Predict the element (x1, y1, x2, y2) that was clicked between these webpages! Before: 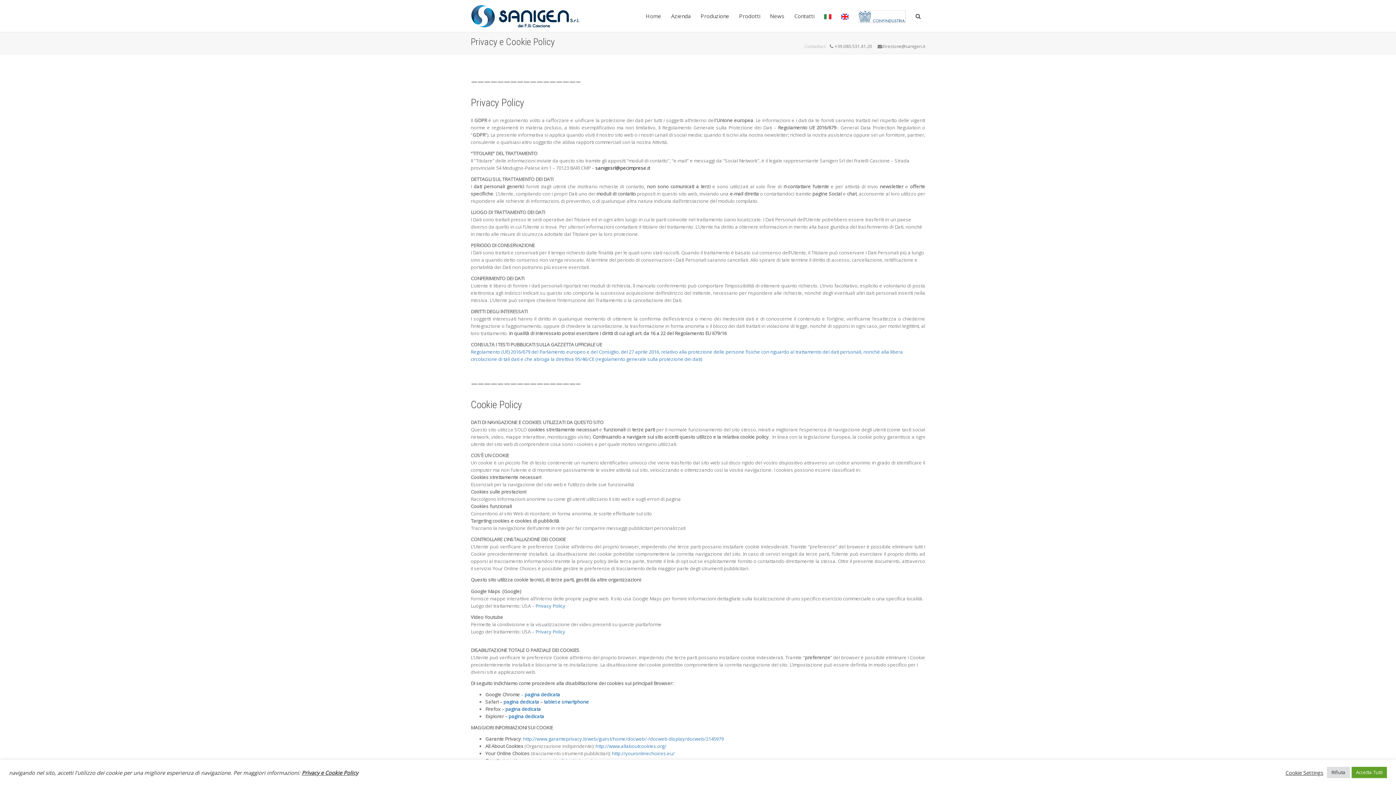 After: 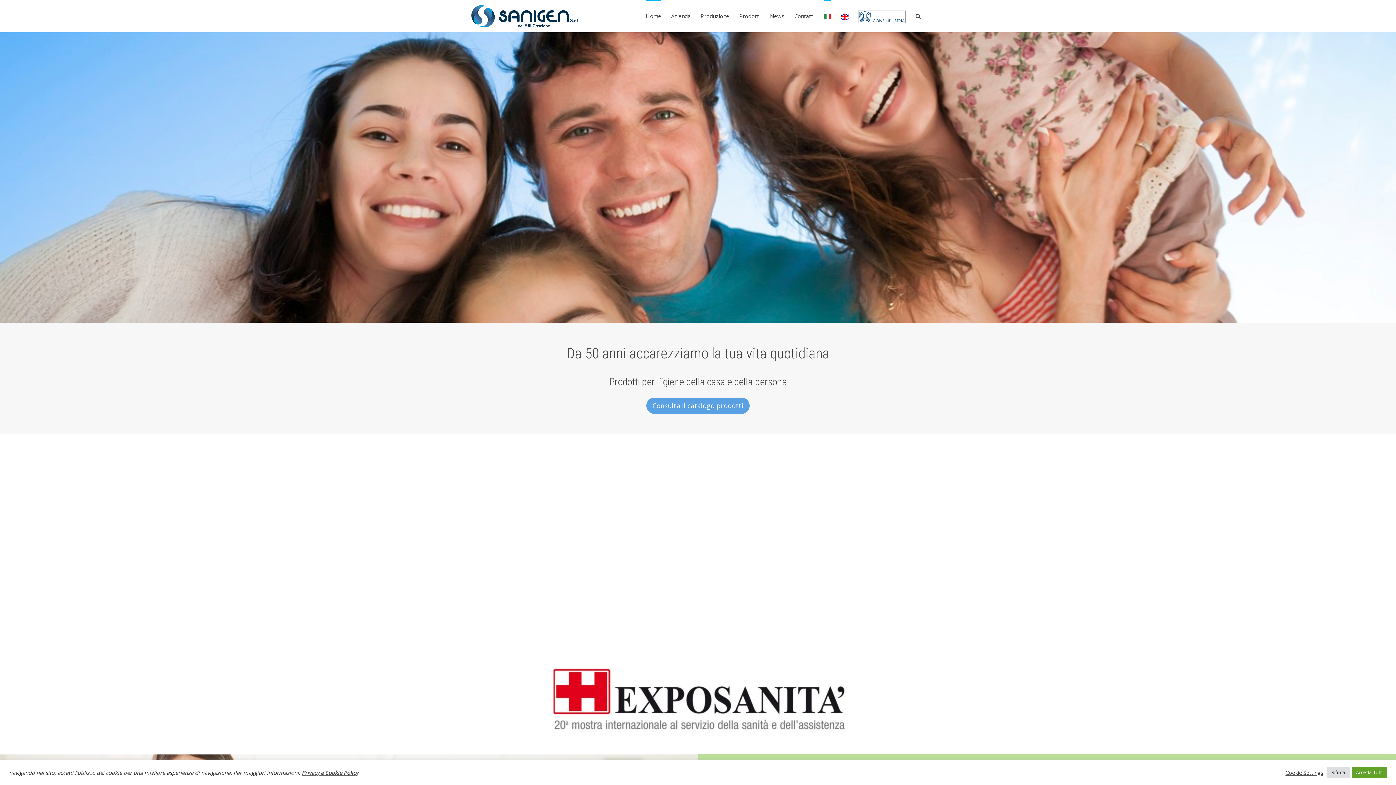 Action: bbox: (470, 0, 580, 32)